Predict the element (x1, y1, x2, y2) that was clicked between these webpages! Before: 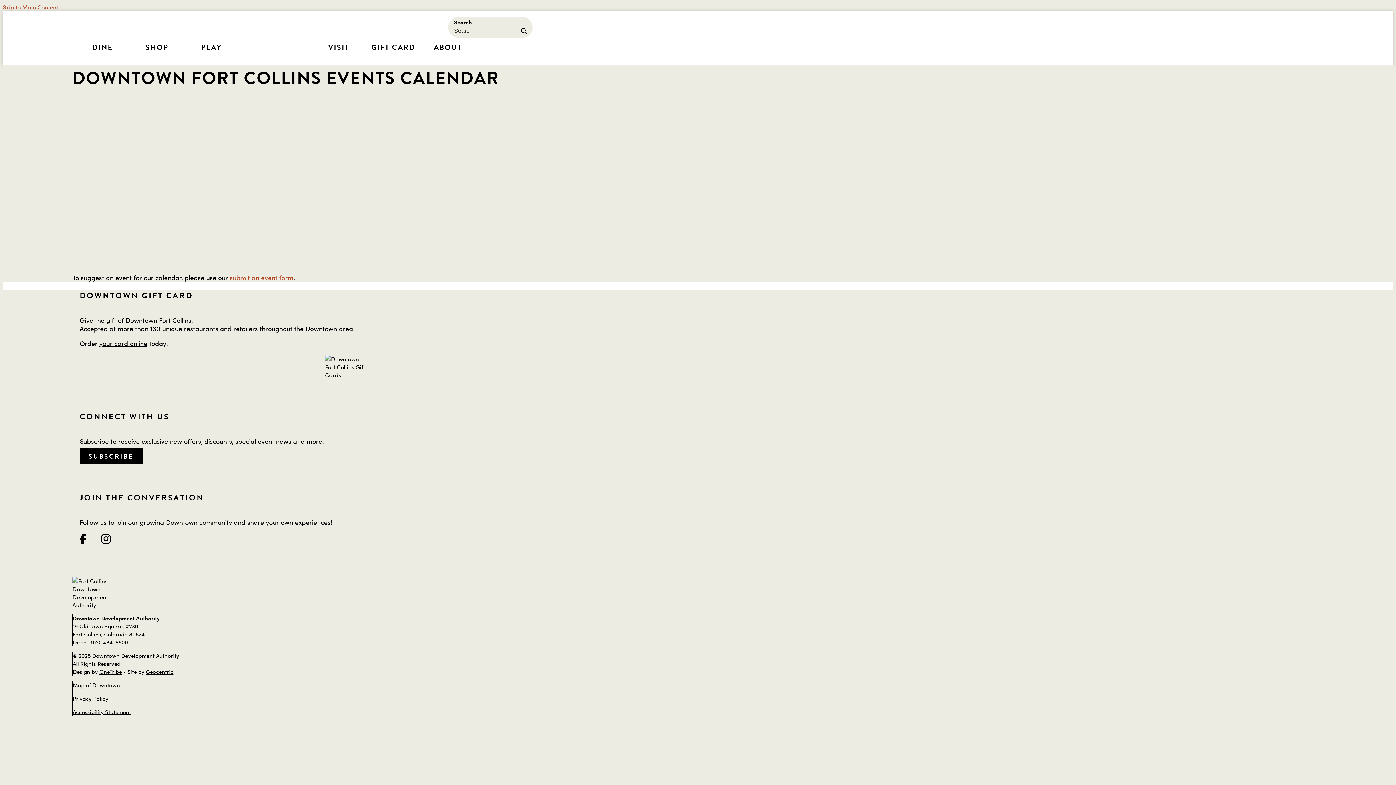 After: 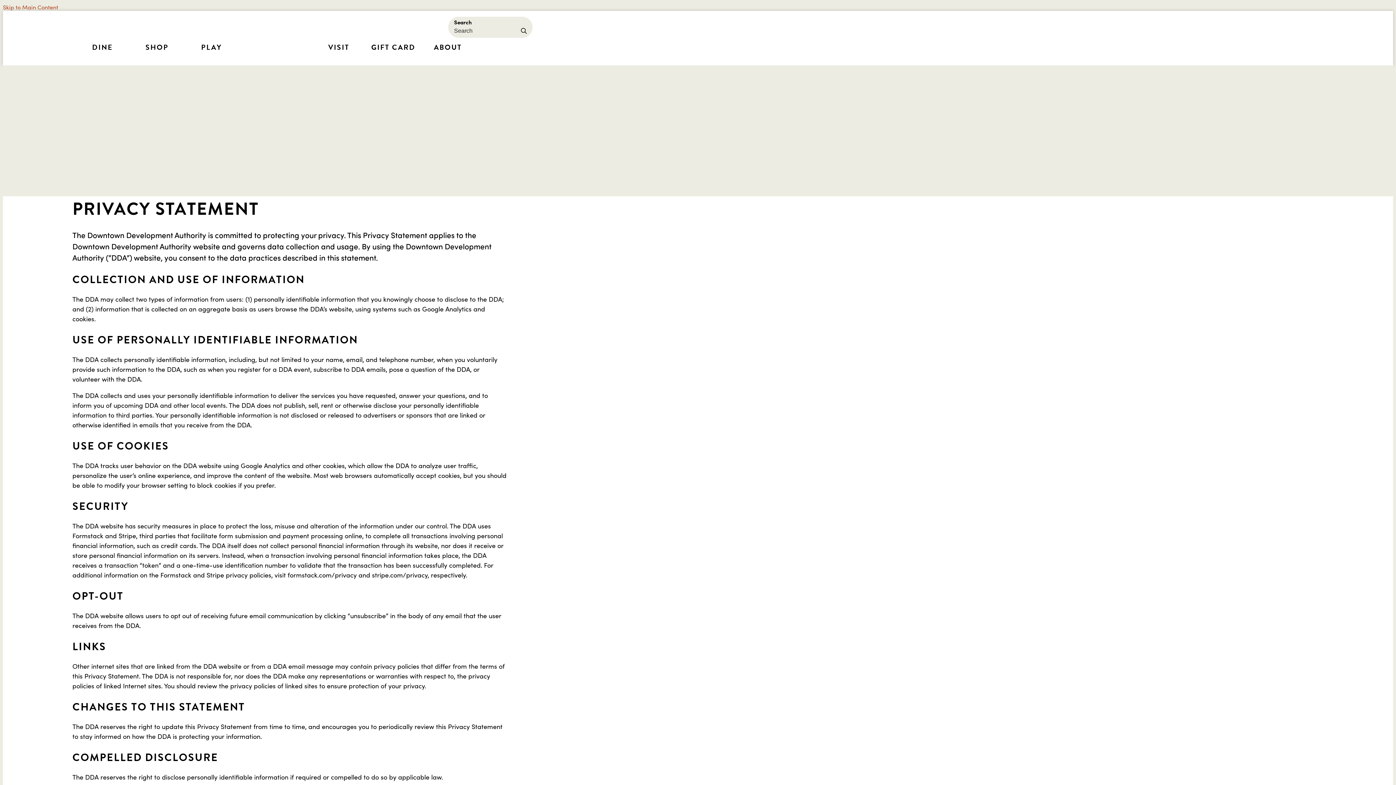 Action: label: Privacy Policy bbox: (72, 694, 108, 702)